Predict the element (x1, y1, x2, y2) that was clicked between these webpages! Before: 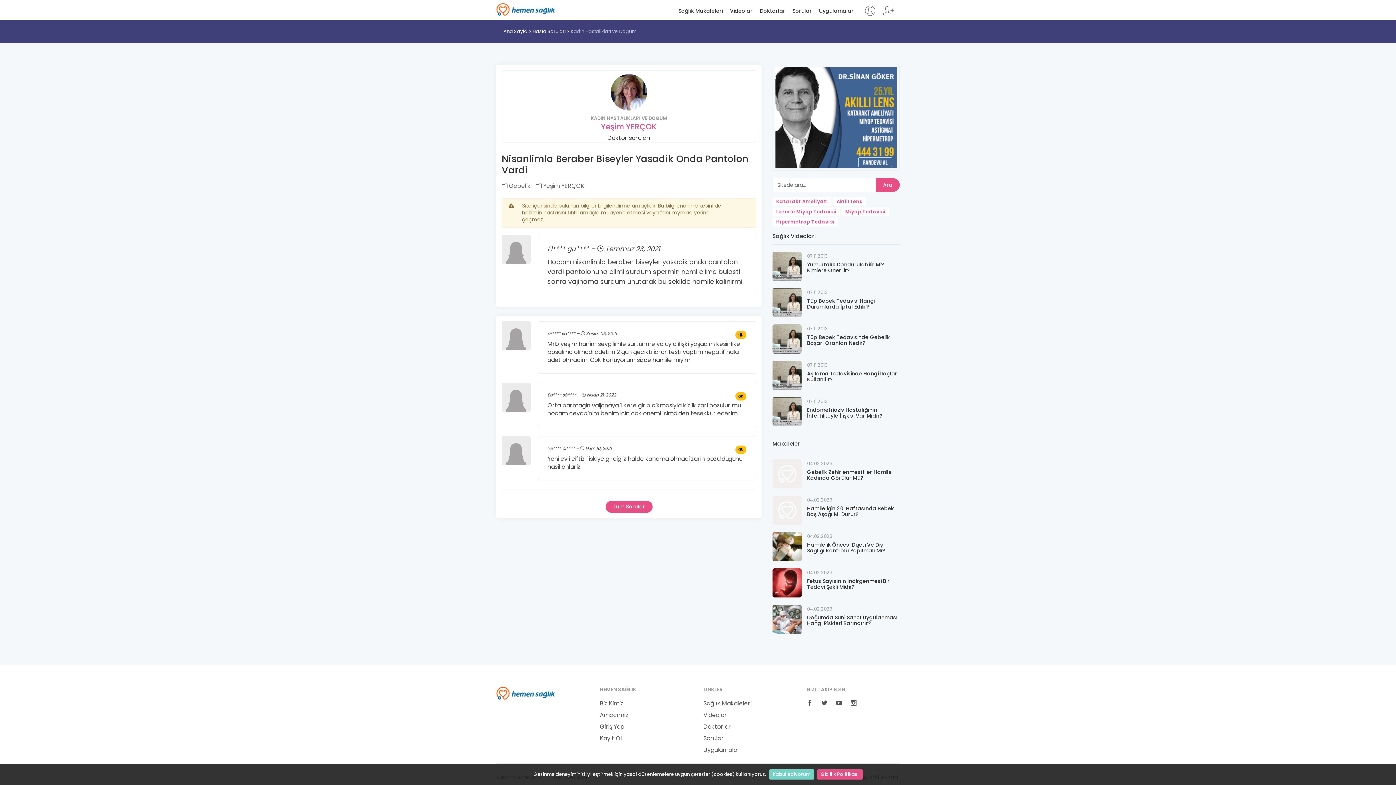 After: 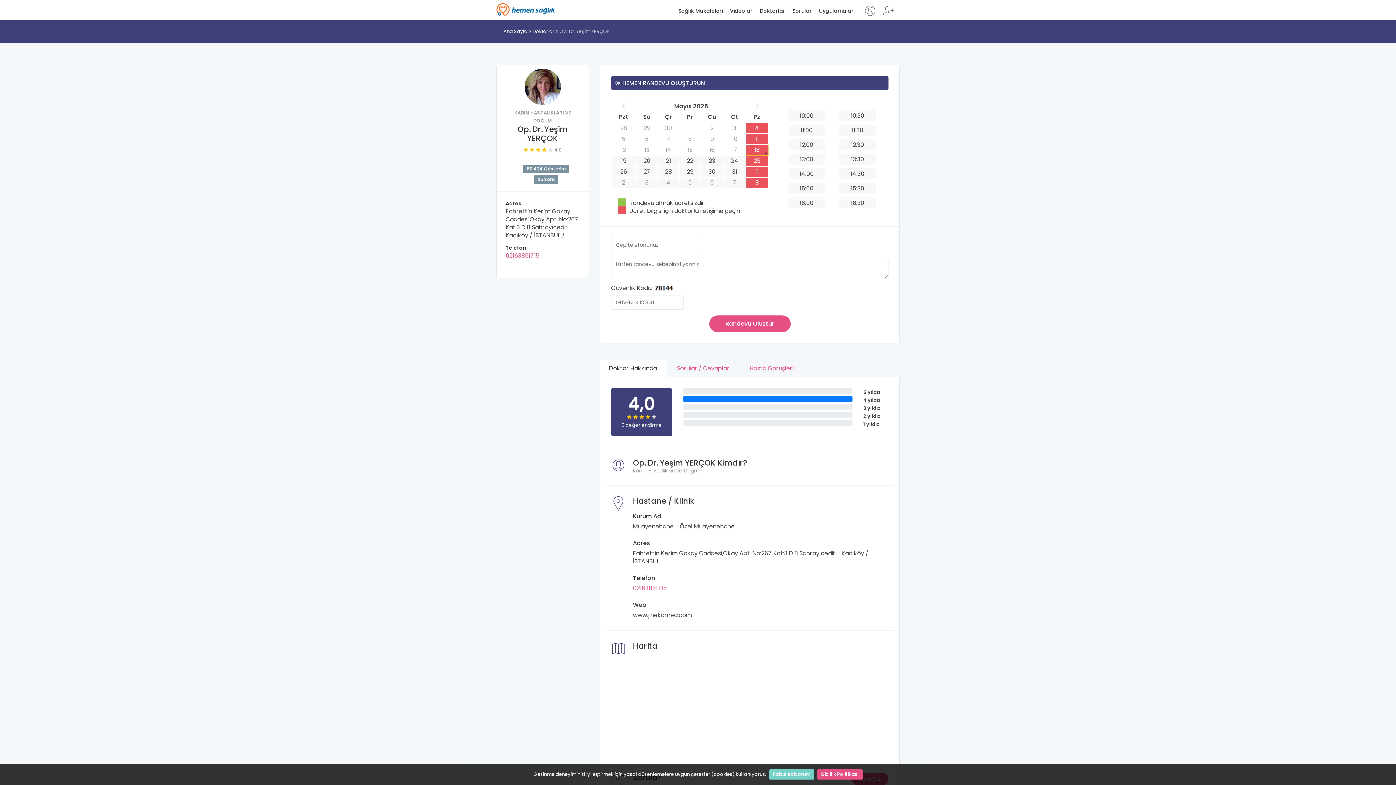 Action: bbox: (601, 121, 657, 132) label: Yeşim YERÇOK